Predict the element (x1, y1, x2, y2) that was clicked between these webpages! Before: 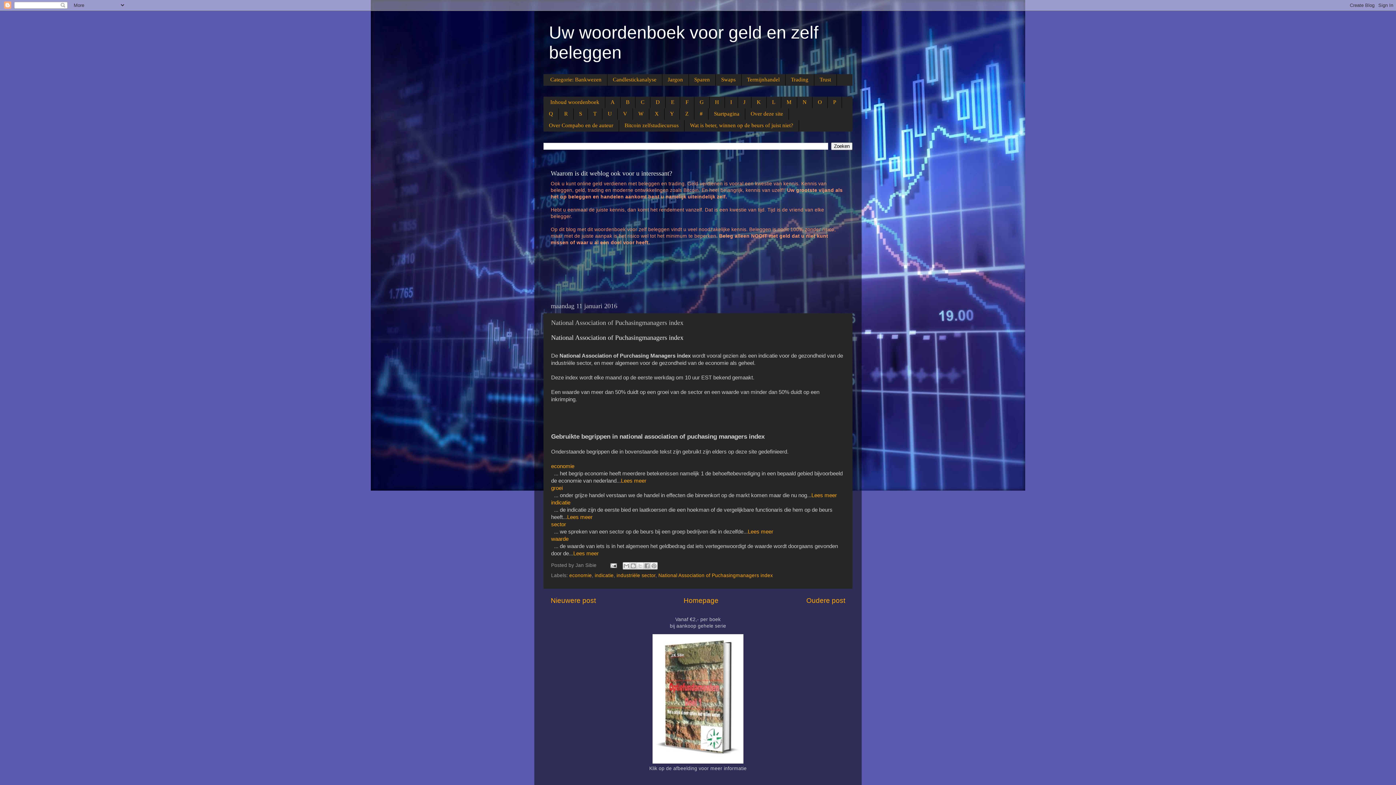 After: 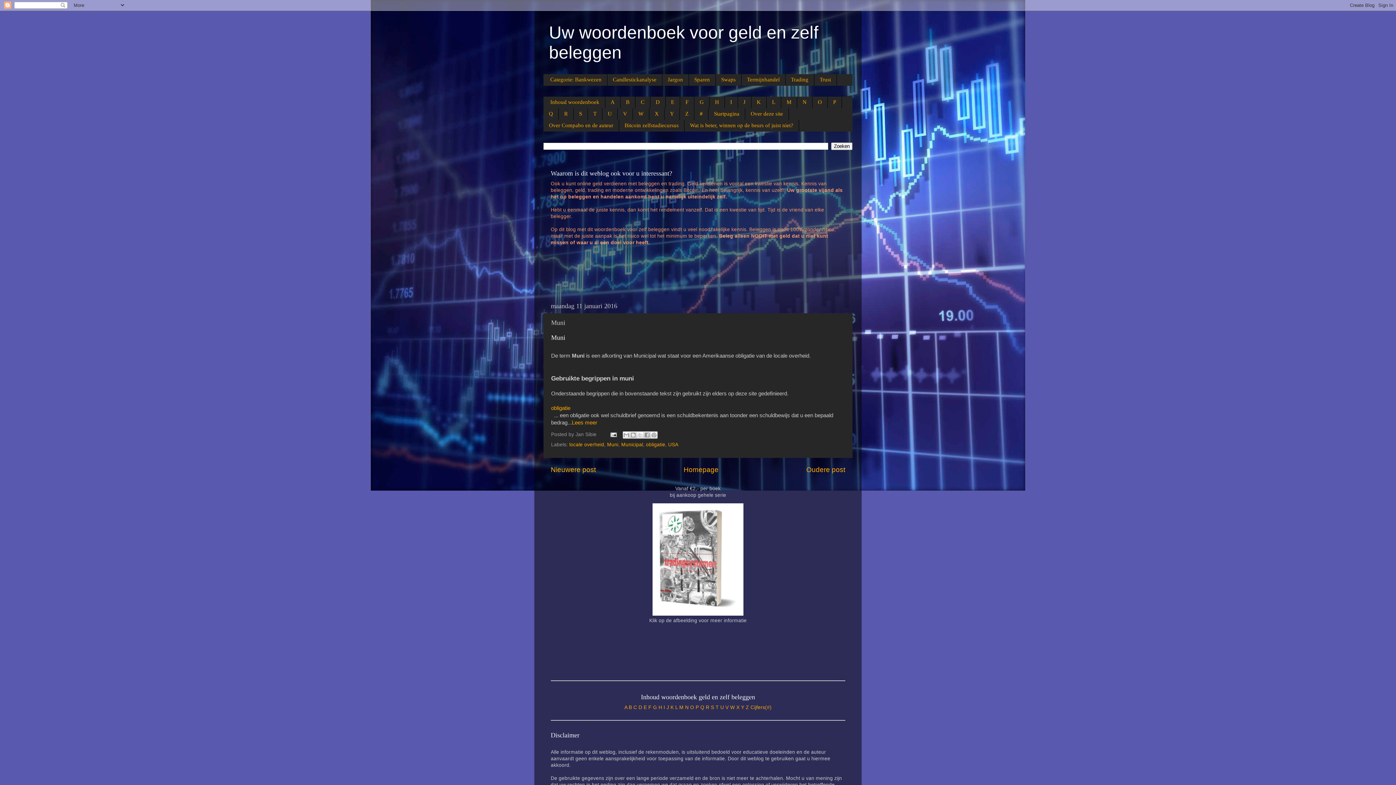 Action: label: Oudere post bbox: (806, 596, 845, 604)